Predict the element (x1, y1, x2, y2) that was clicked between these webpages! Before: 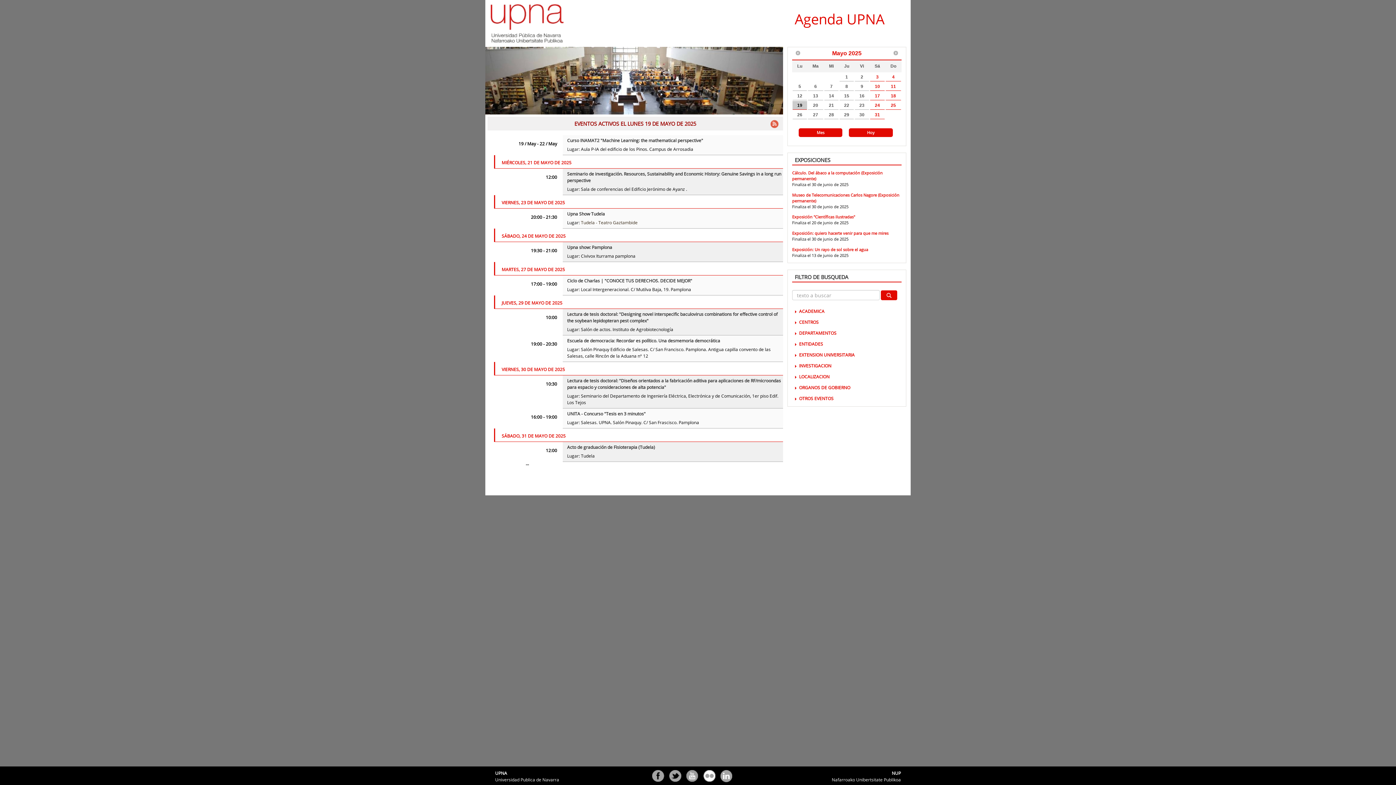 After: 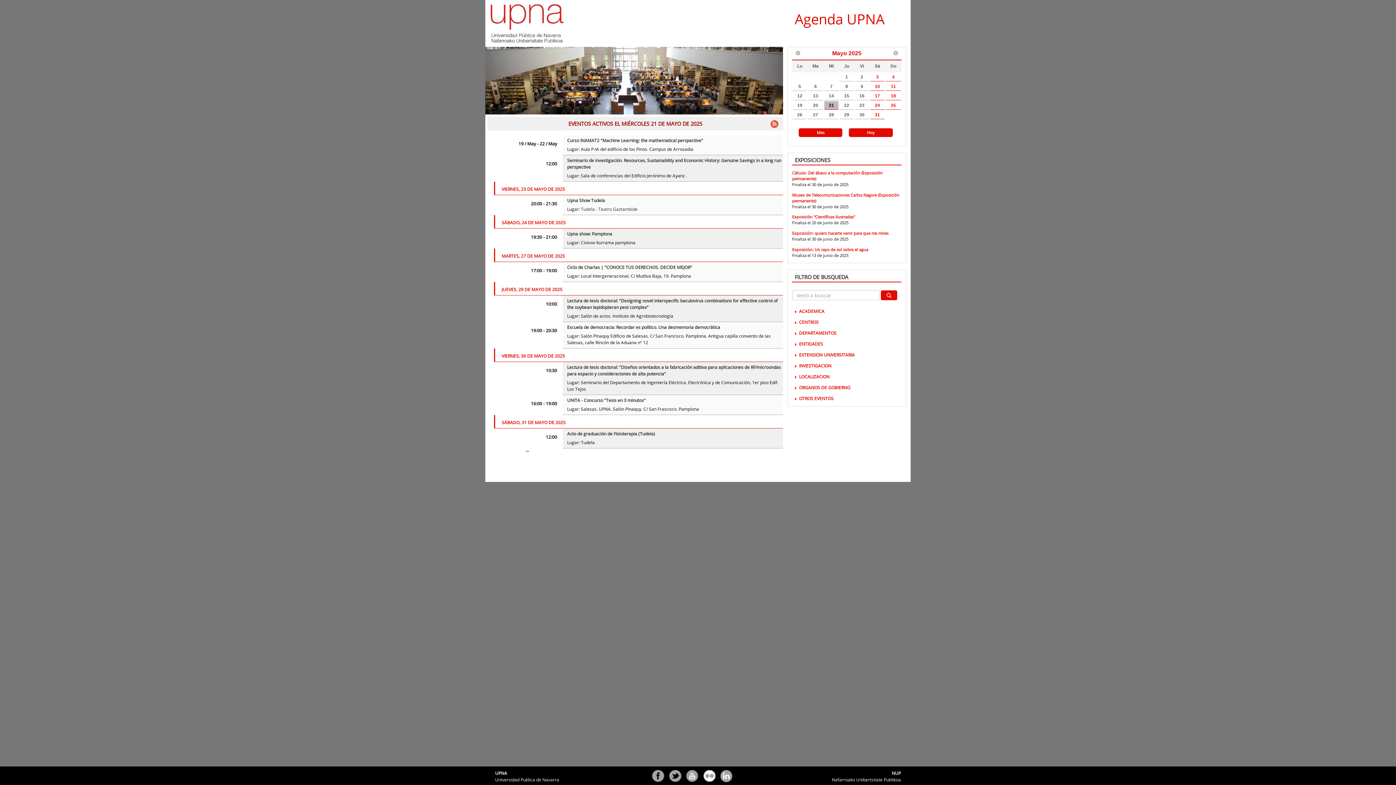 Action: label: 21 bbox: (824, 101, 838, 109)